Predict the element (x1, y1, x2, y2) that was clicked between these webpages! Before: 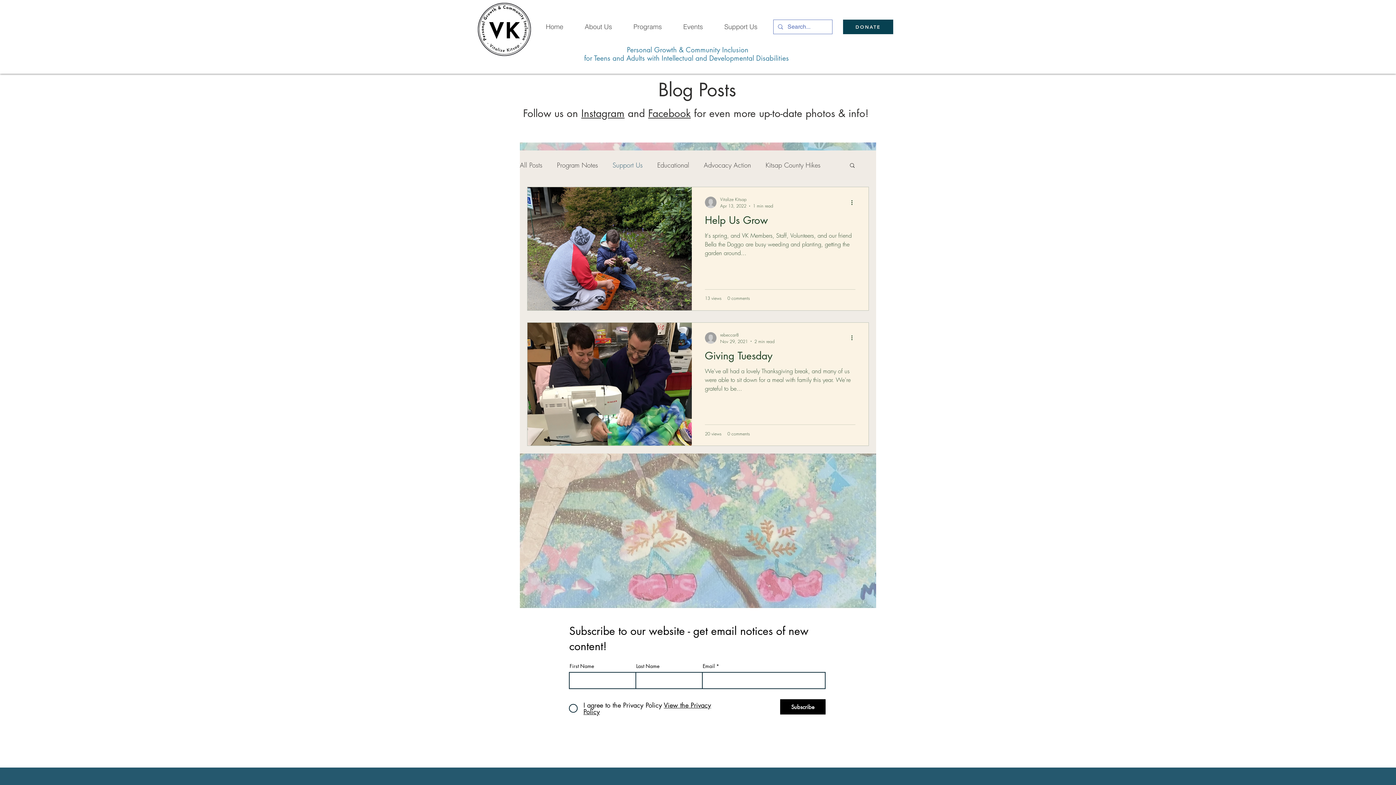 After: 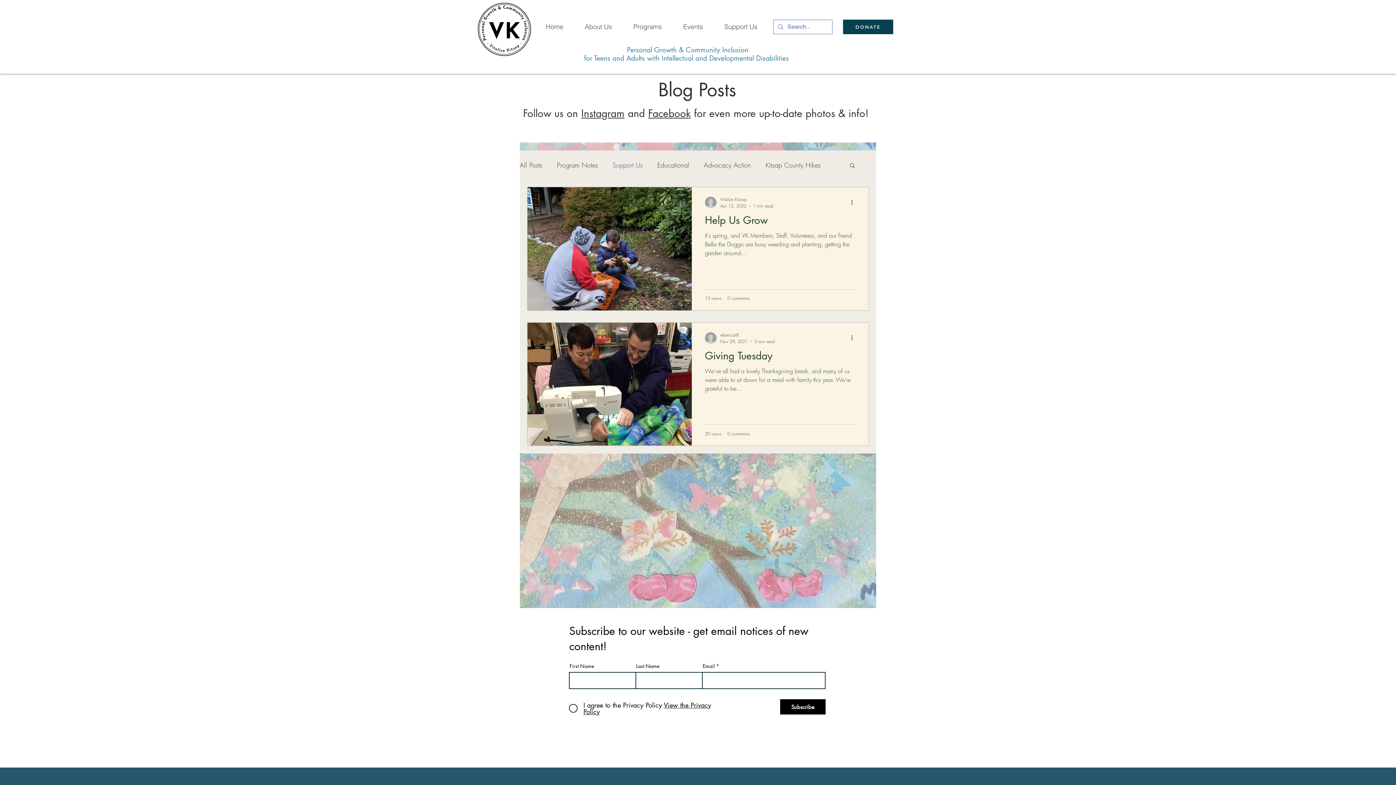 Action: bbox: (648, 106, 690, 120) label: Facebook